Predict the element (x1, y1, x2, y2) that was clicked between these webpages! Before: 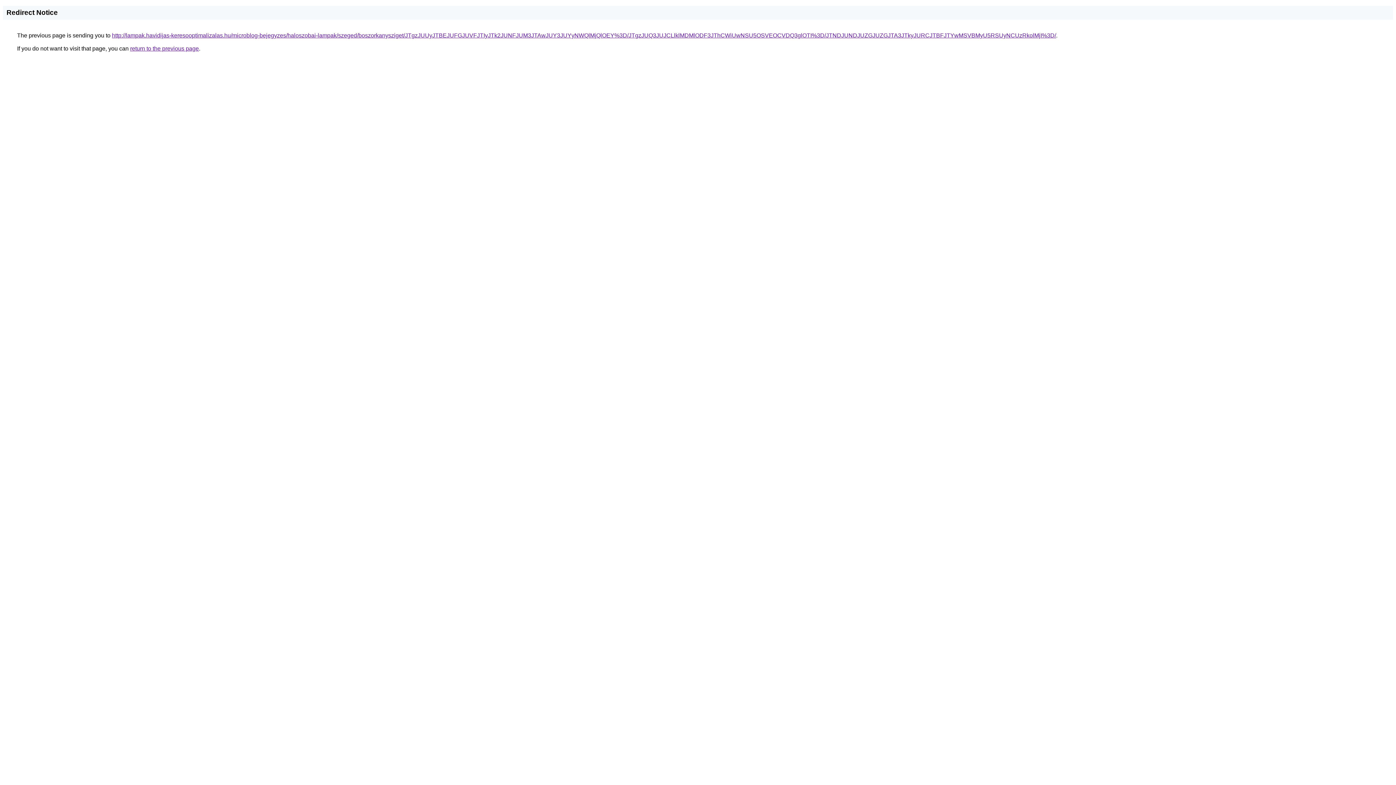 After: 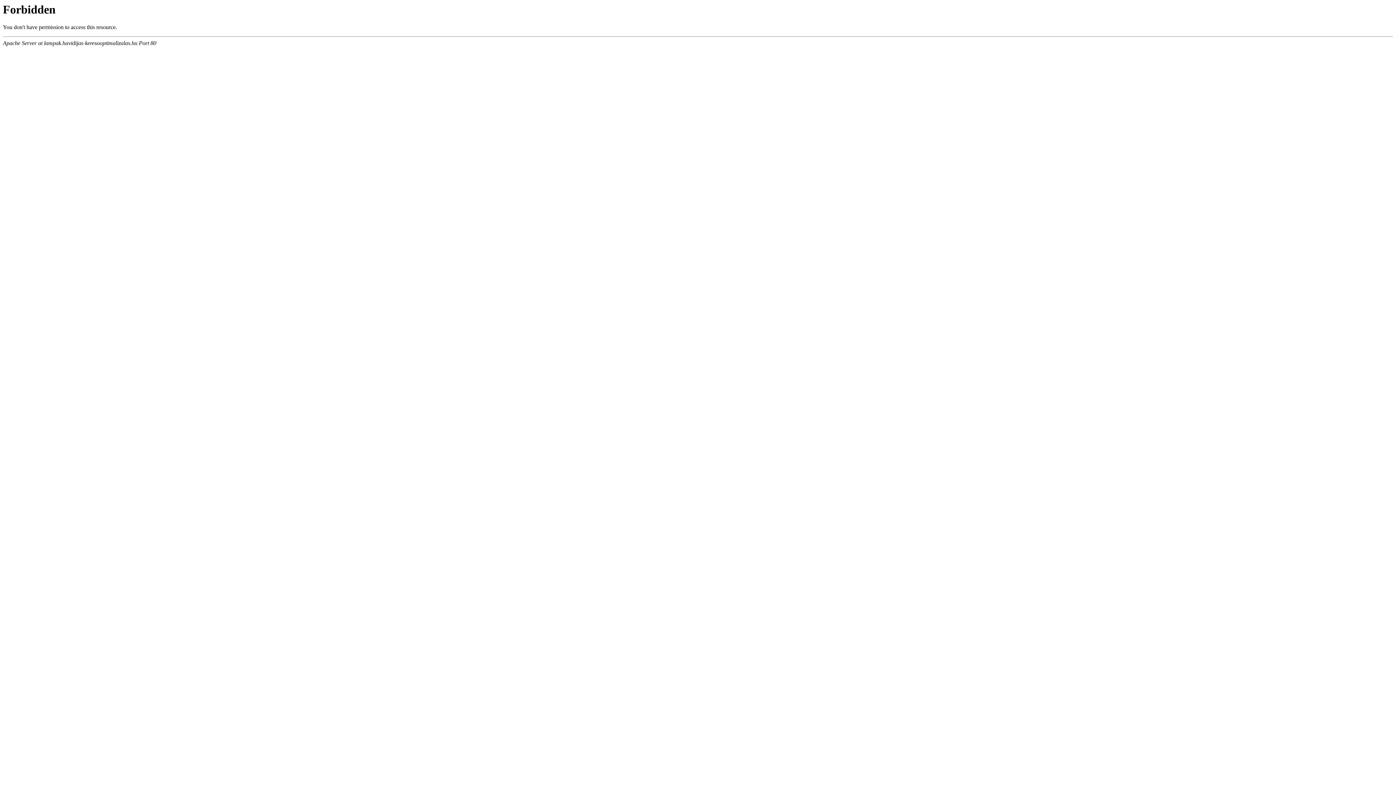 Action: bbox: (112, 32, 1056, 38) label: http://lampak.havidijas-keresooptimalizalas.hu/microblog-bejegyzes/haloszobai-lampak/szeged/boszorkanysziget/JTgzJUUyJTBEJUFGJUVFJTIyJTk2JUNFJUM3JTAwJUY3JUYyNWQlMjQlOEY%3D/JTgzJUQ3JUJCLlklMDMlODF3JThCWiUwNSU5OSVEOCVDQ3glOTI%3D/JTNDJUNDJUZGJUZGJTA3JTkyJURCJTBFJTYwMSVBMyU5RSUyNCUzRkolMjI%3D/